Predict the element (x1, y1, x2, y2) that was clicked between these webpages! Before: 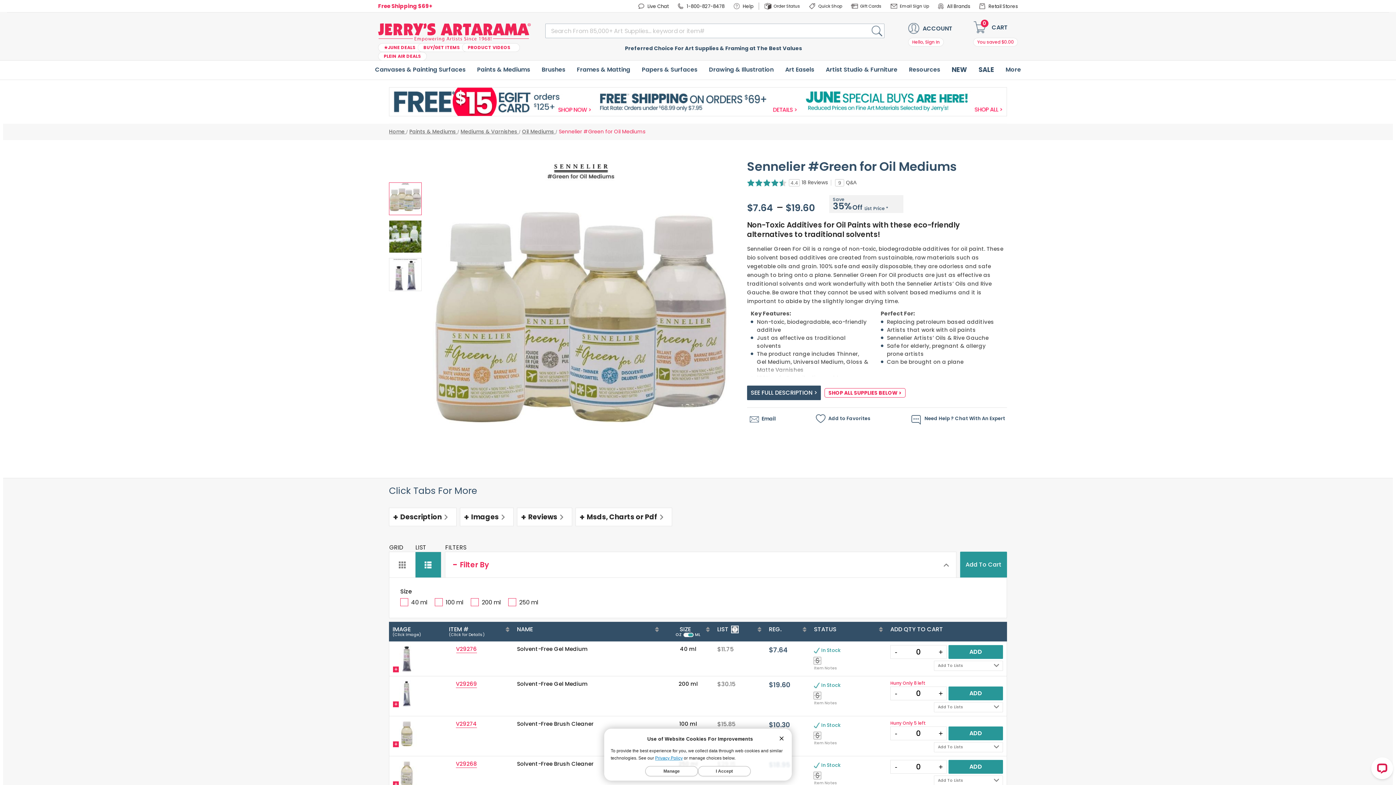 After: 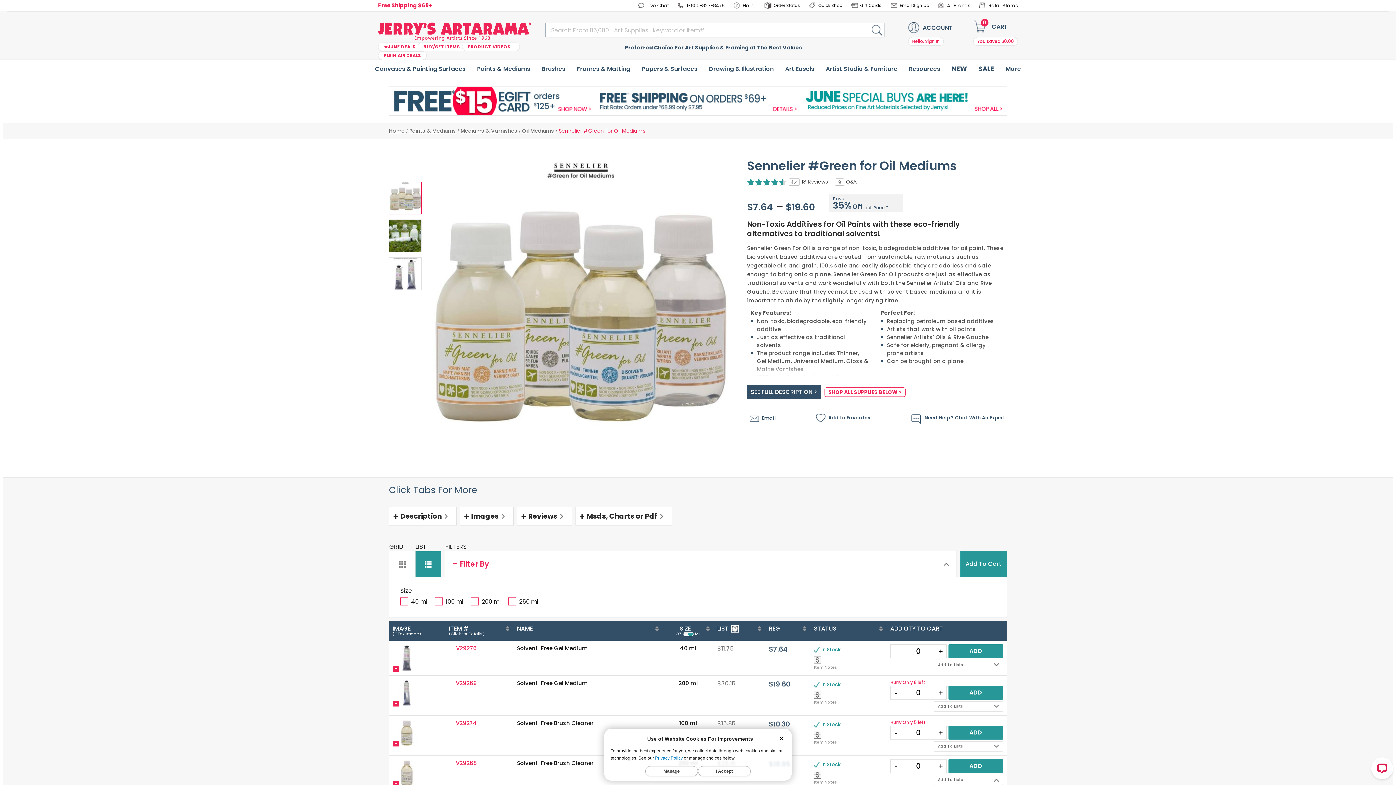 Action: bbox: (934, 776, 1003, 786) label: Add To Lists